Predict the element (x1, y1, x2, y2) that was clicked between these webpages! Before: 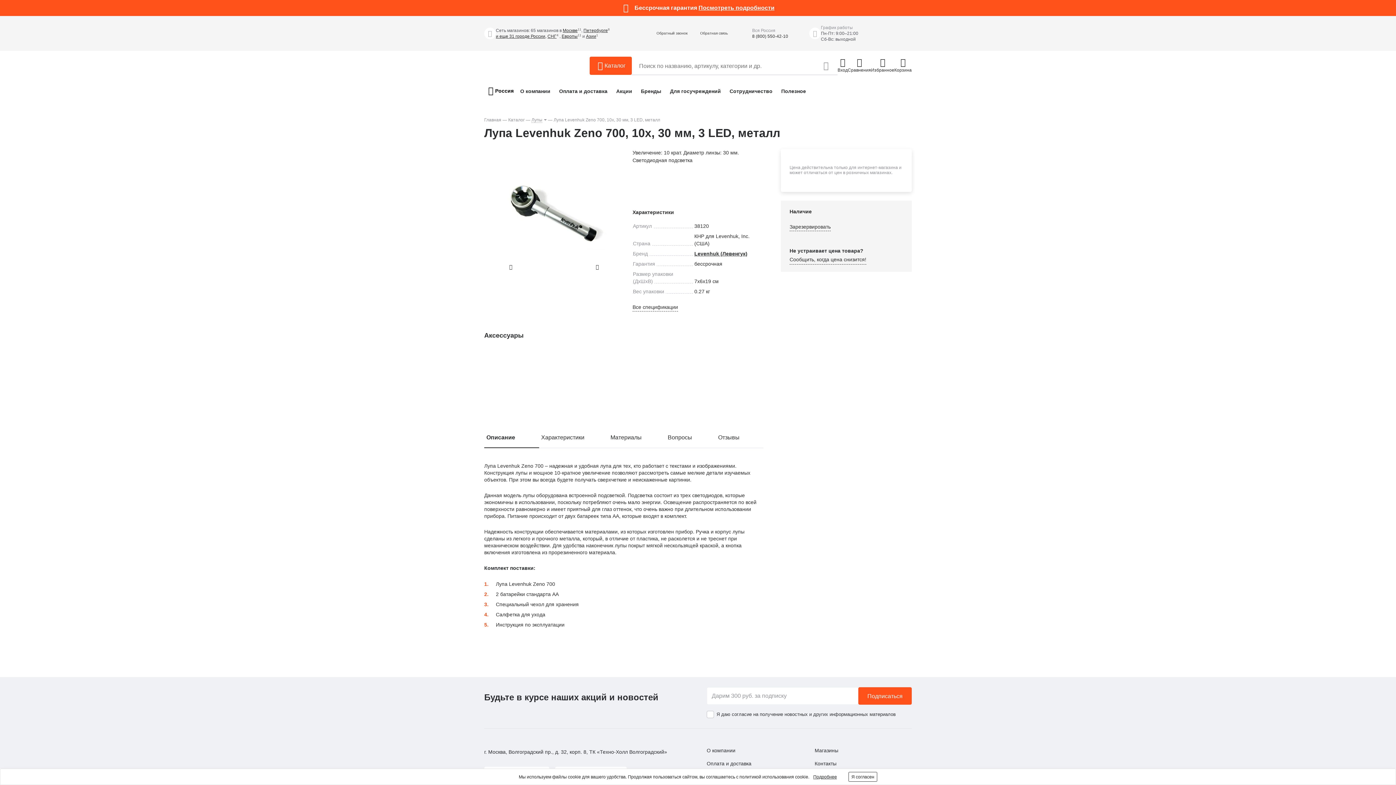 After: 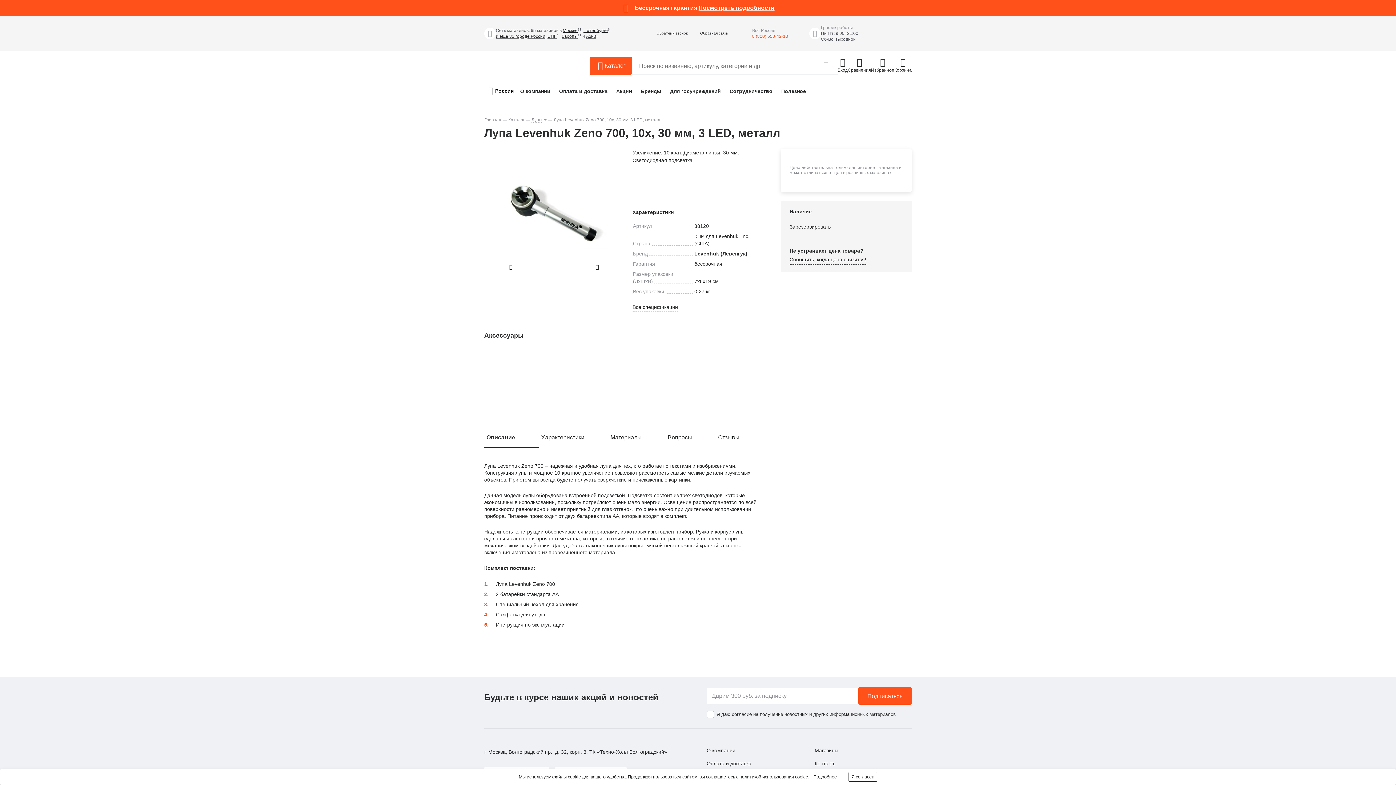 Action: label: 8 (800) 550-42-10 bbox: (752, 33, 788, 38)